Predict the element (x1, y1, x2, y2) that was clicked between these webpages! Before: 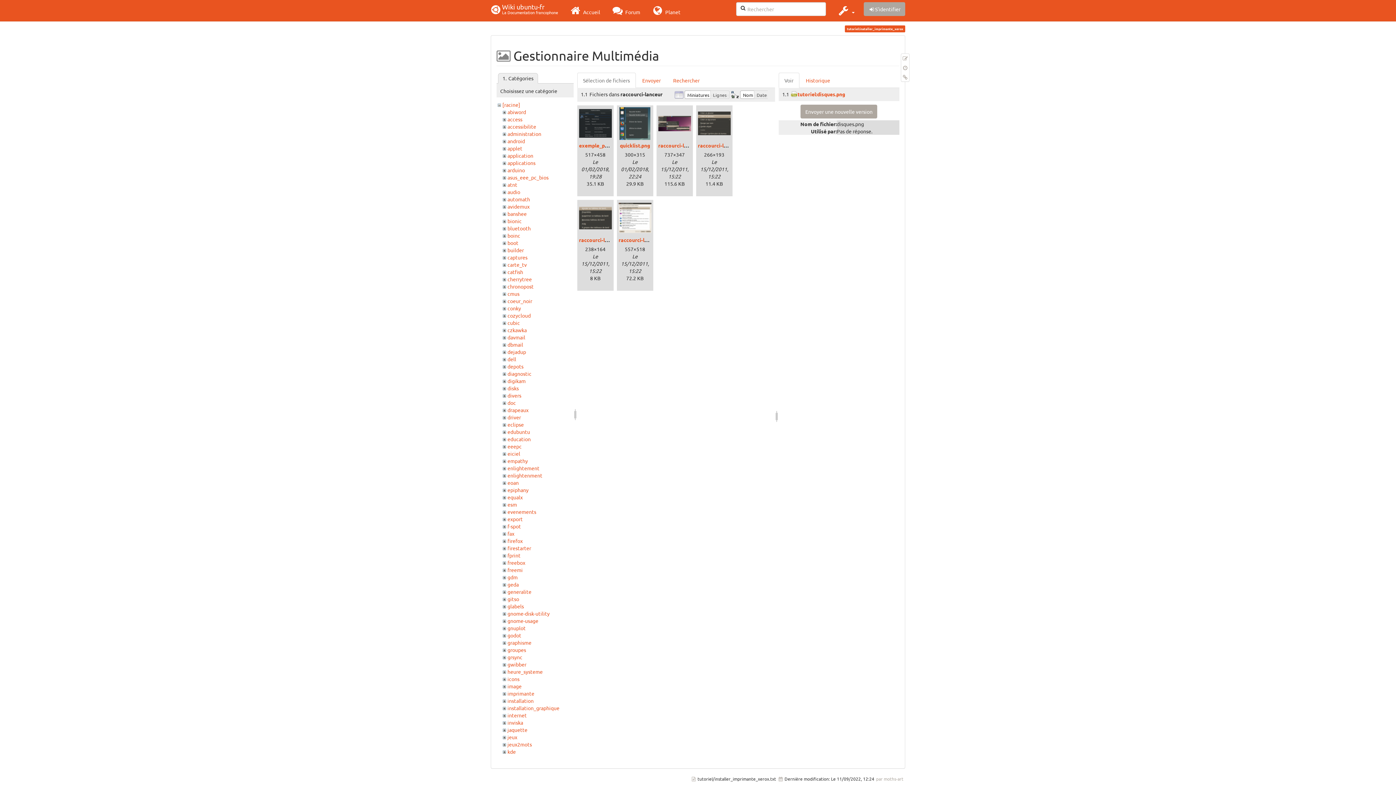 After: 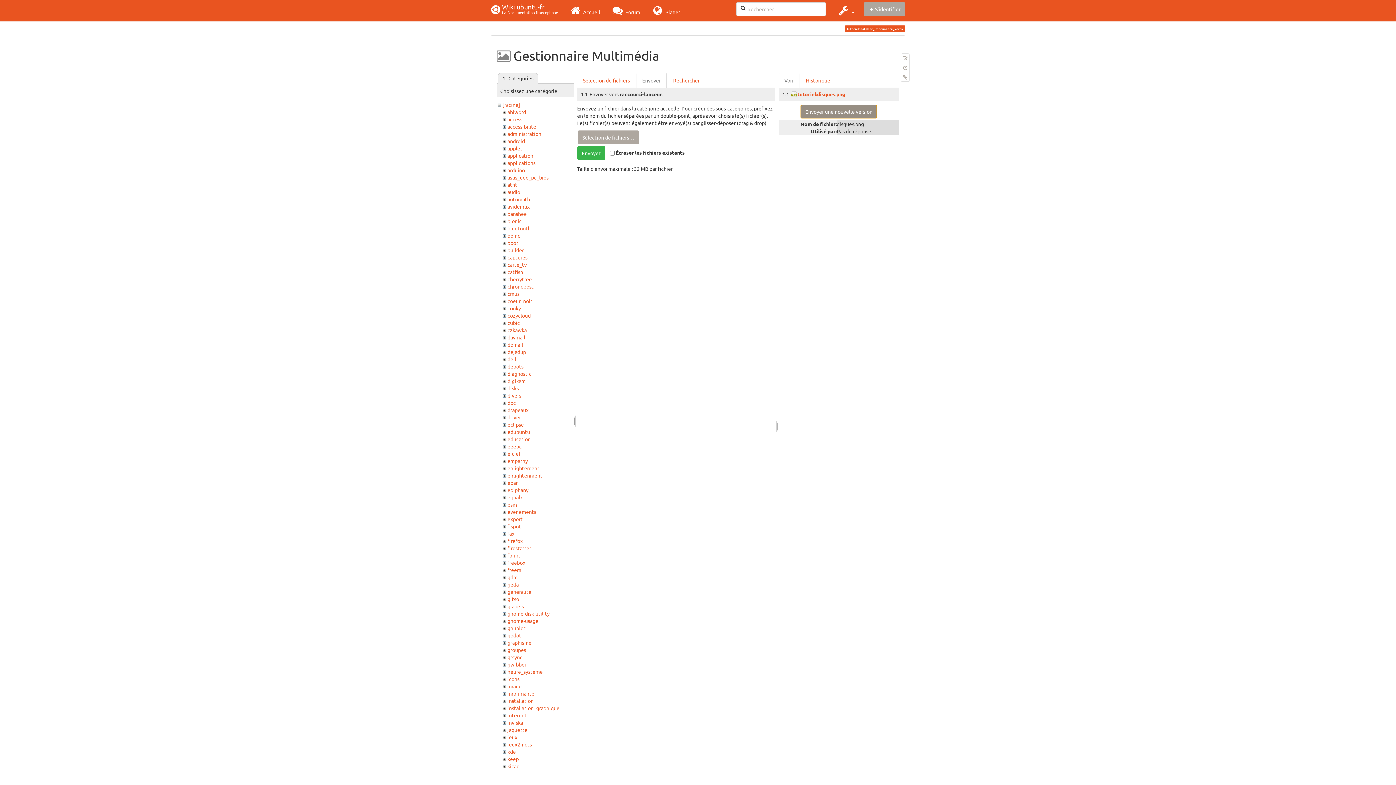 Action: bbox: (800, 104, 877, 118) label: Envoyer une nouvelle version